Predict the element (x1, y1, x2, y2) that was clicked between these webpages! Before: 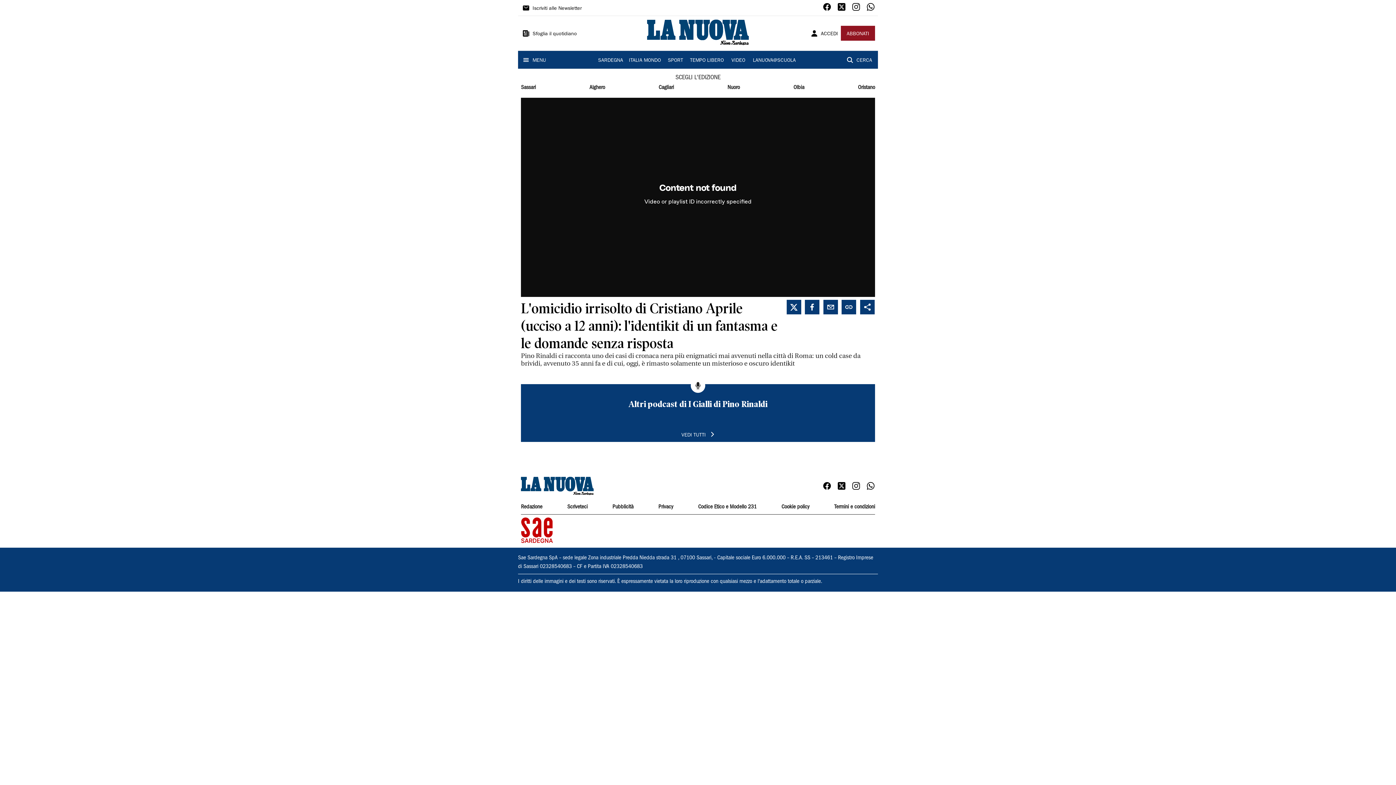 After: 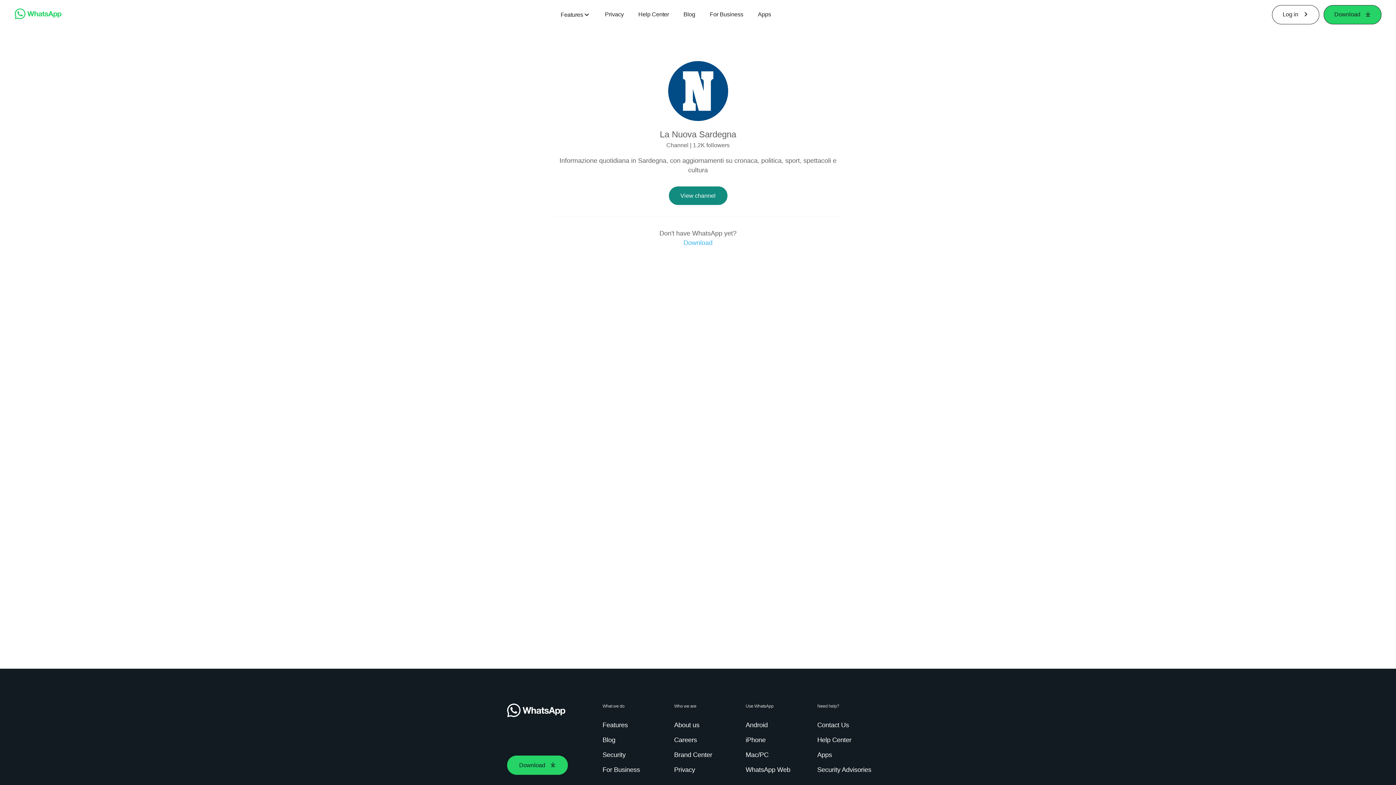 Action: bbox: (866, 2, 875, 13)